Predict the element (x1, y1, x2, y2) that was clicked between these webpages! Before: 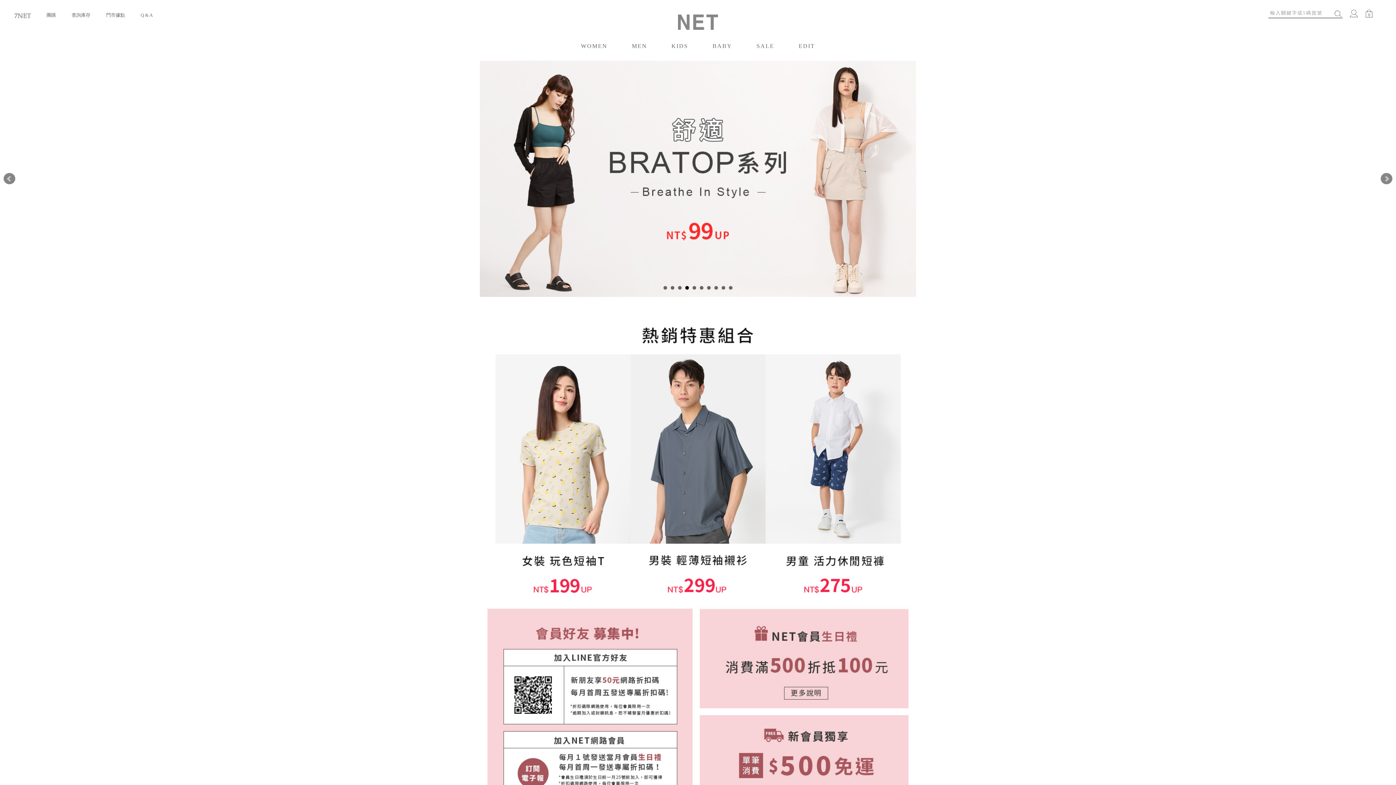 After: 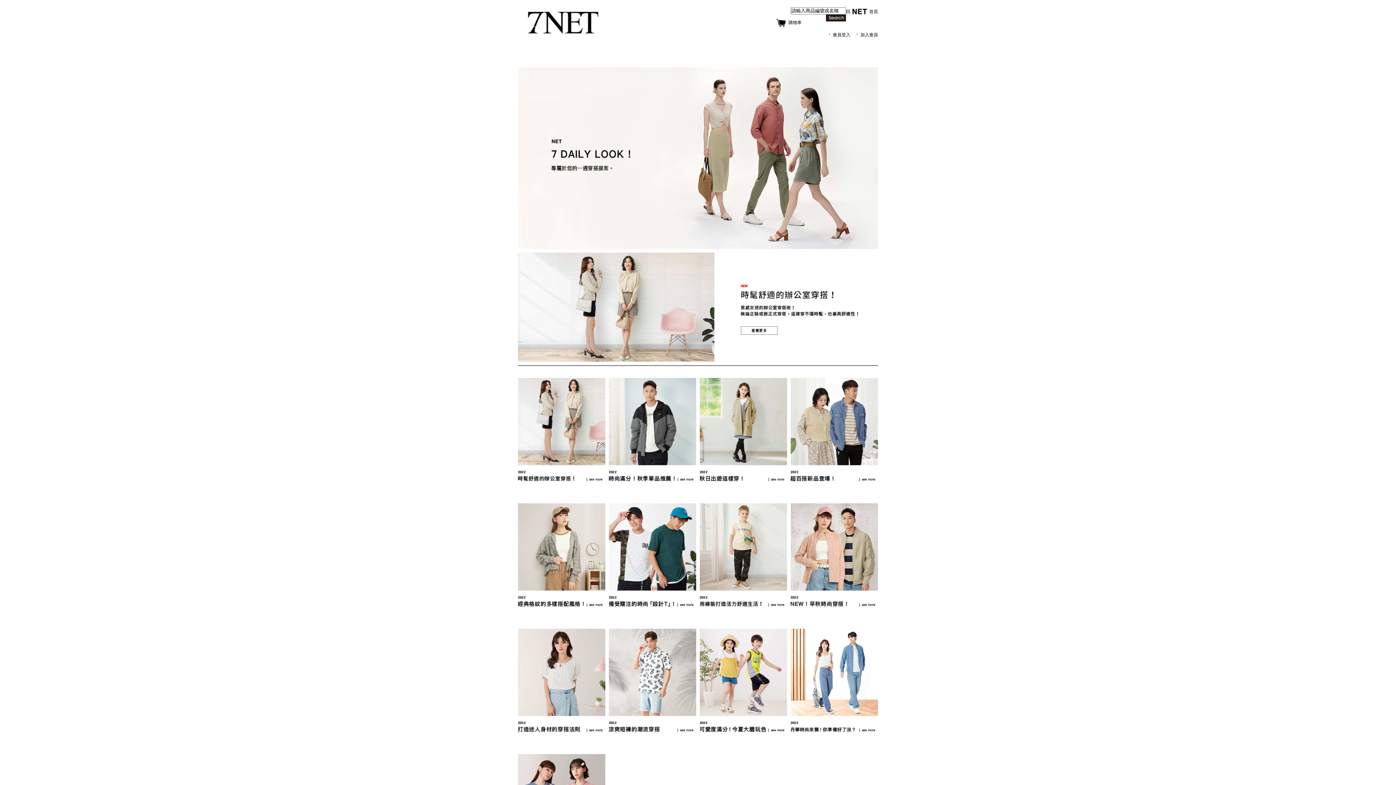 Action: bbox: (14, 12, 32, 17) label:  